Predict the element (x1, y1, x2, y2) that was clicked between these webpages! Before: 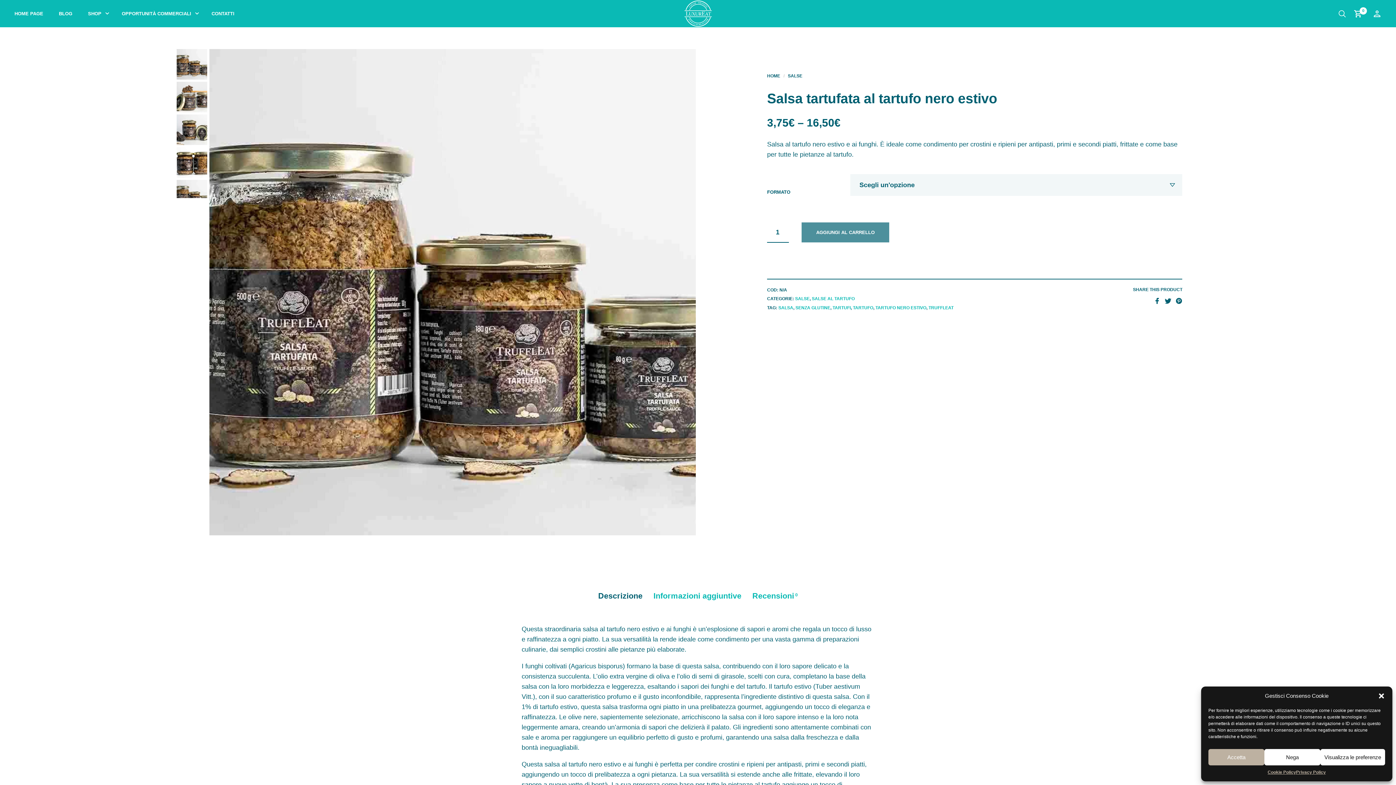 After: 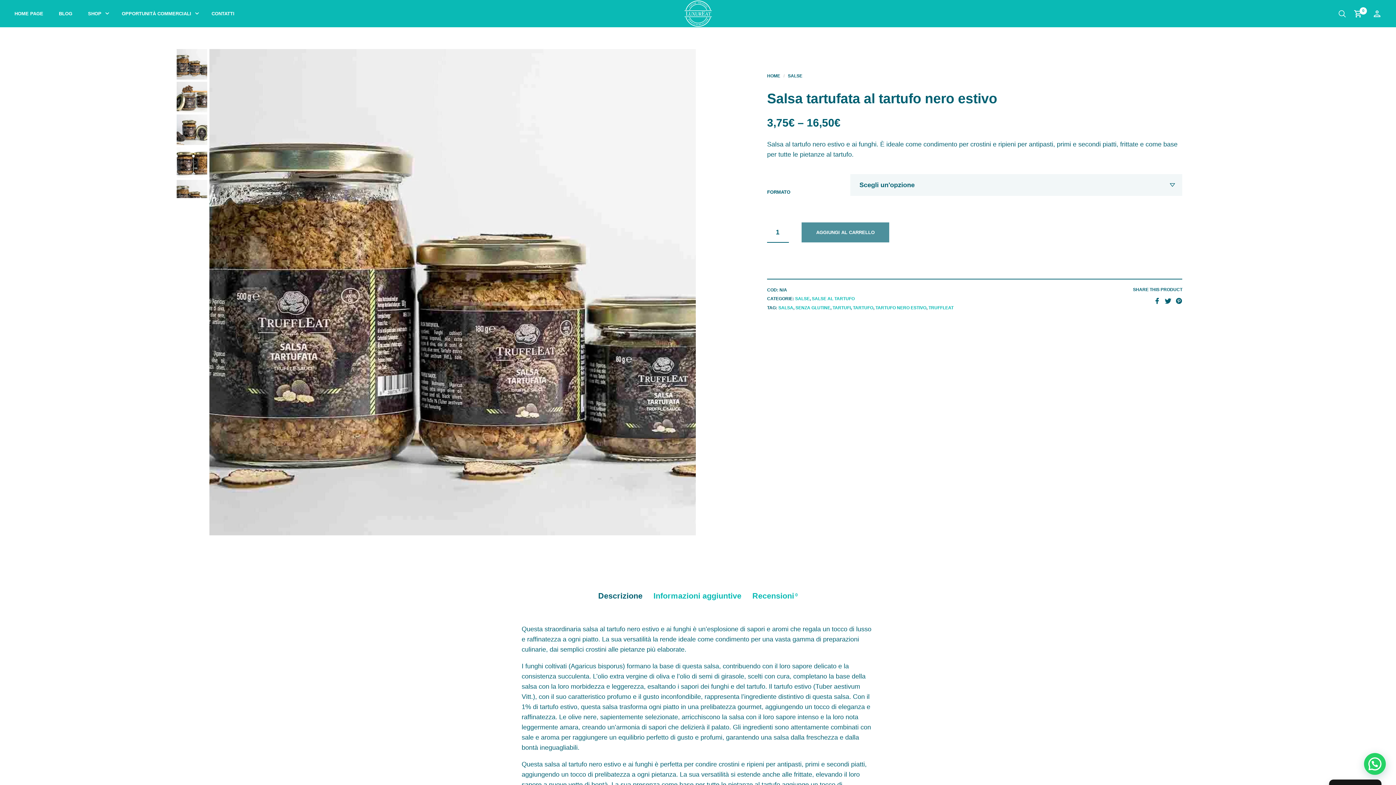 Action: bbox: (1208, 749, 1264, 765) label: Accetta